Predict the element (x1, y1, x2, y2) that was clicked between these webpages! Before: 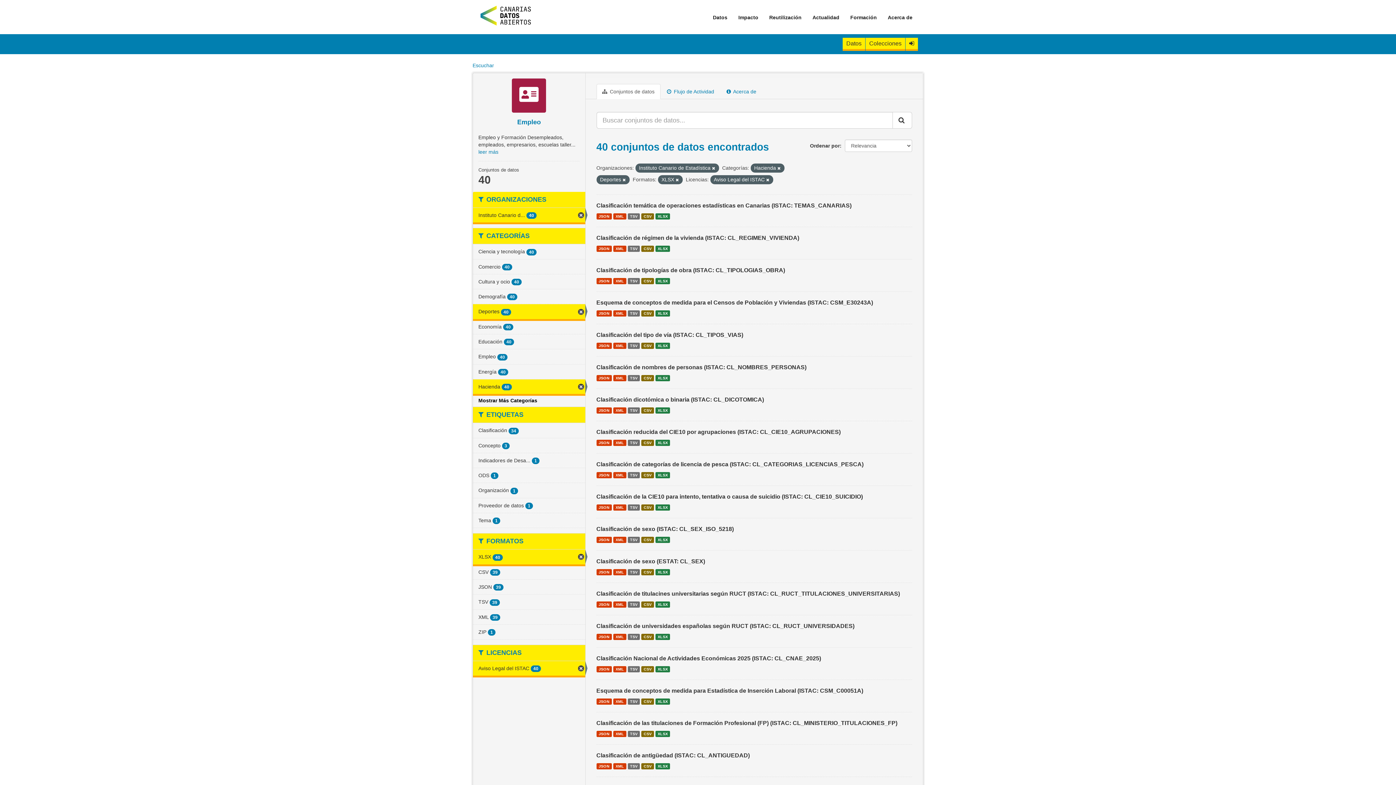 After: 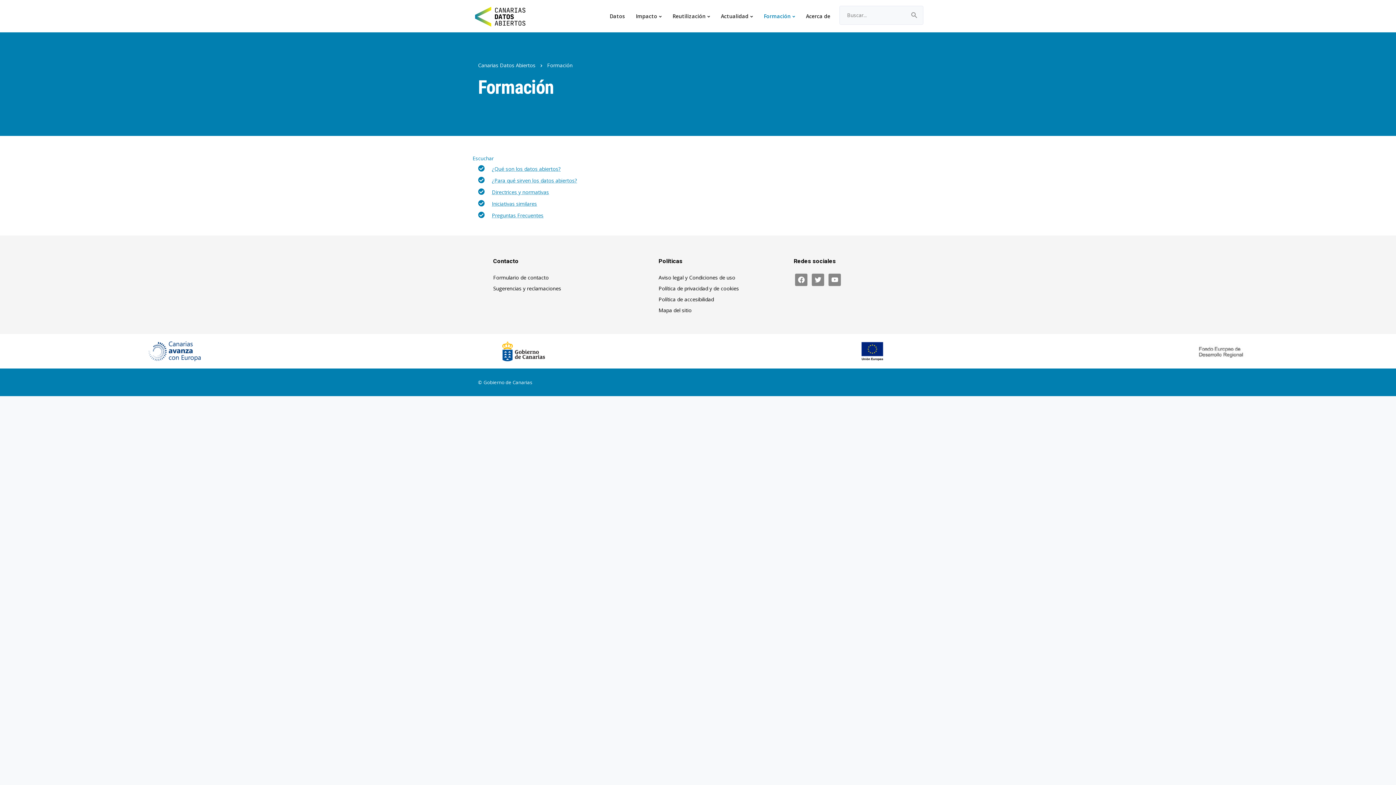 Action: label: Formación bbox: (845, 3, 882, 30)